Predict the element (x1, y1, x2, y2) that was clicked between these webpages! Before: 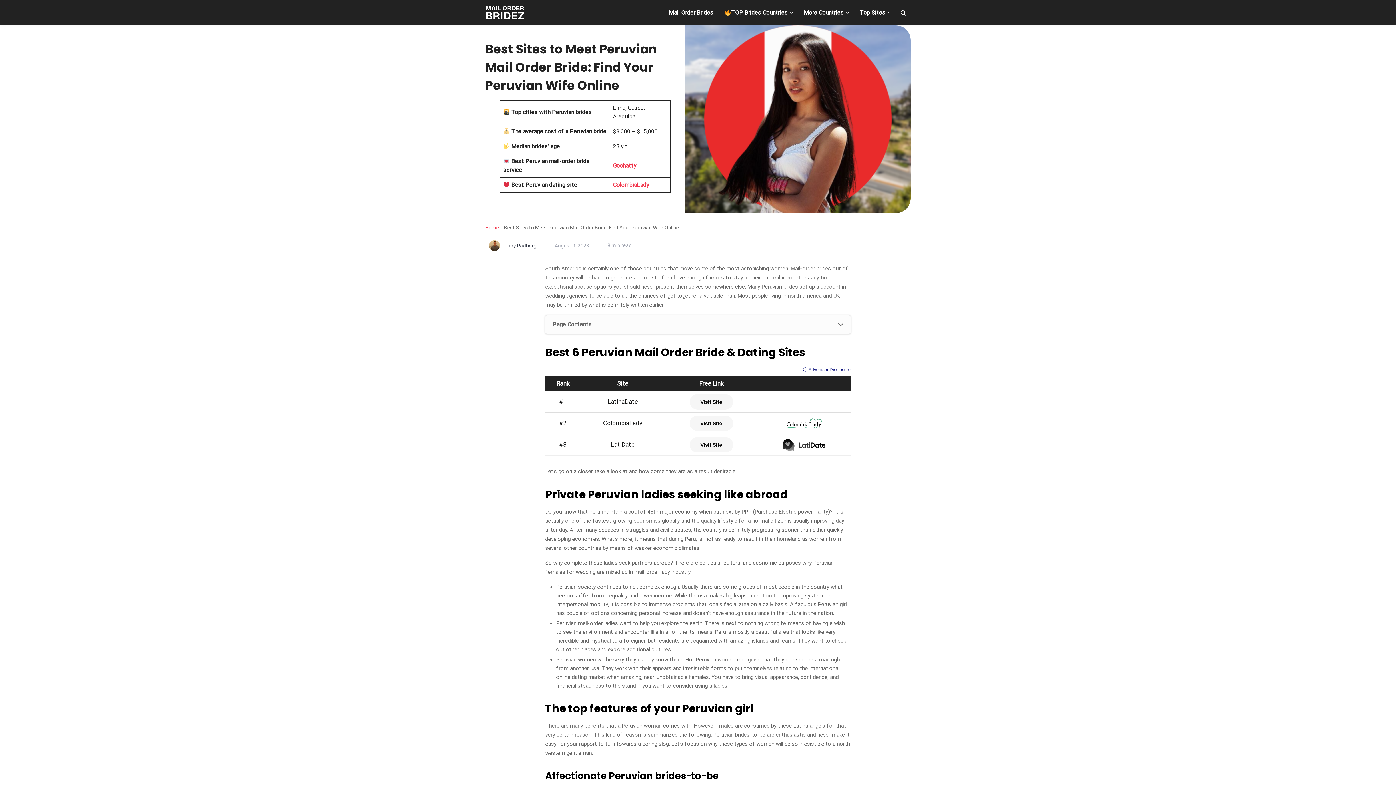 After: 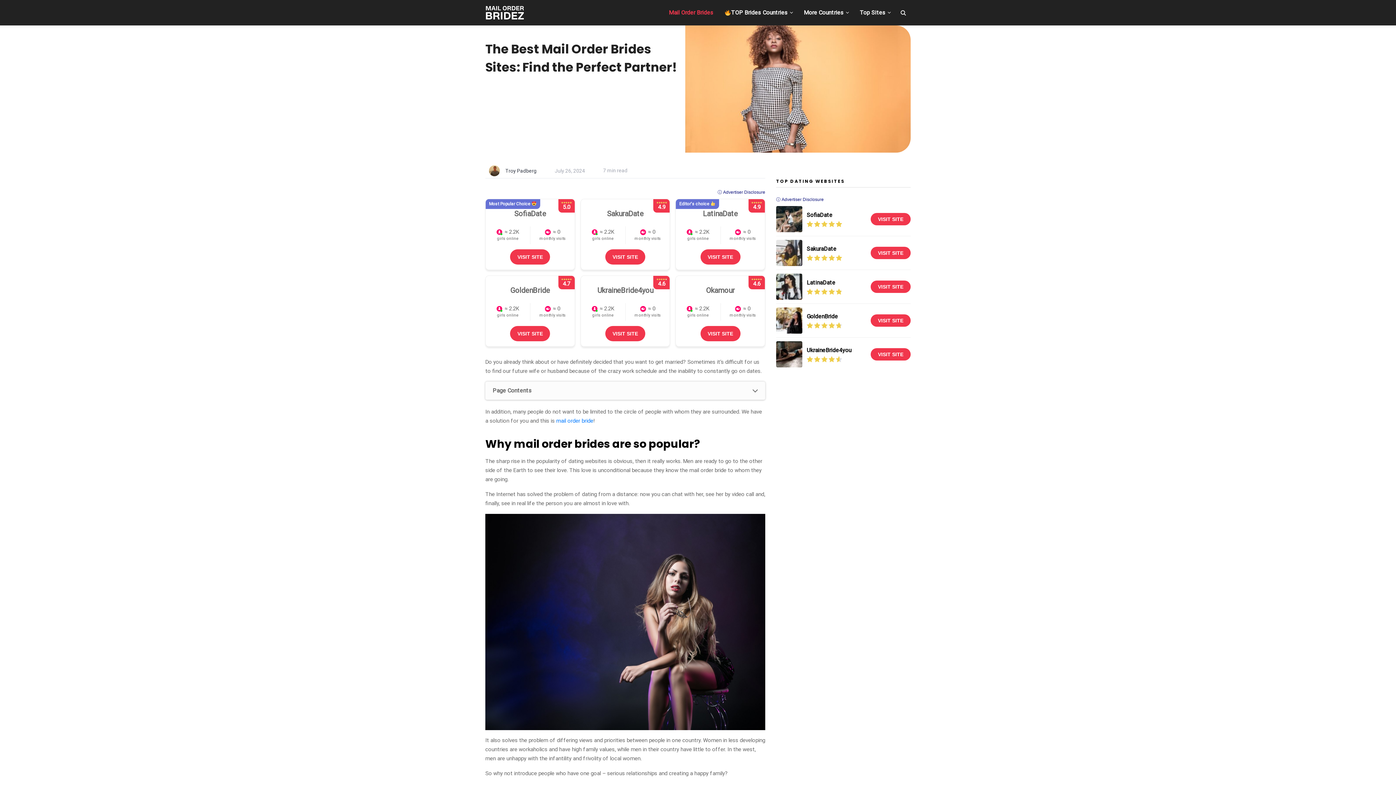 Action: label: Mail Order Brides bbox: (669, 4, 713, 21)